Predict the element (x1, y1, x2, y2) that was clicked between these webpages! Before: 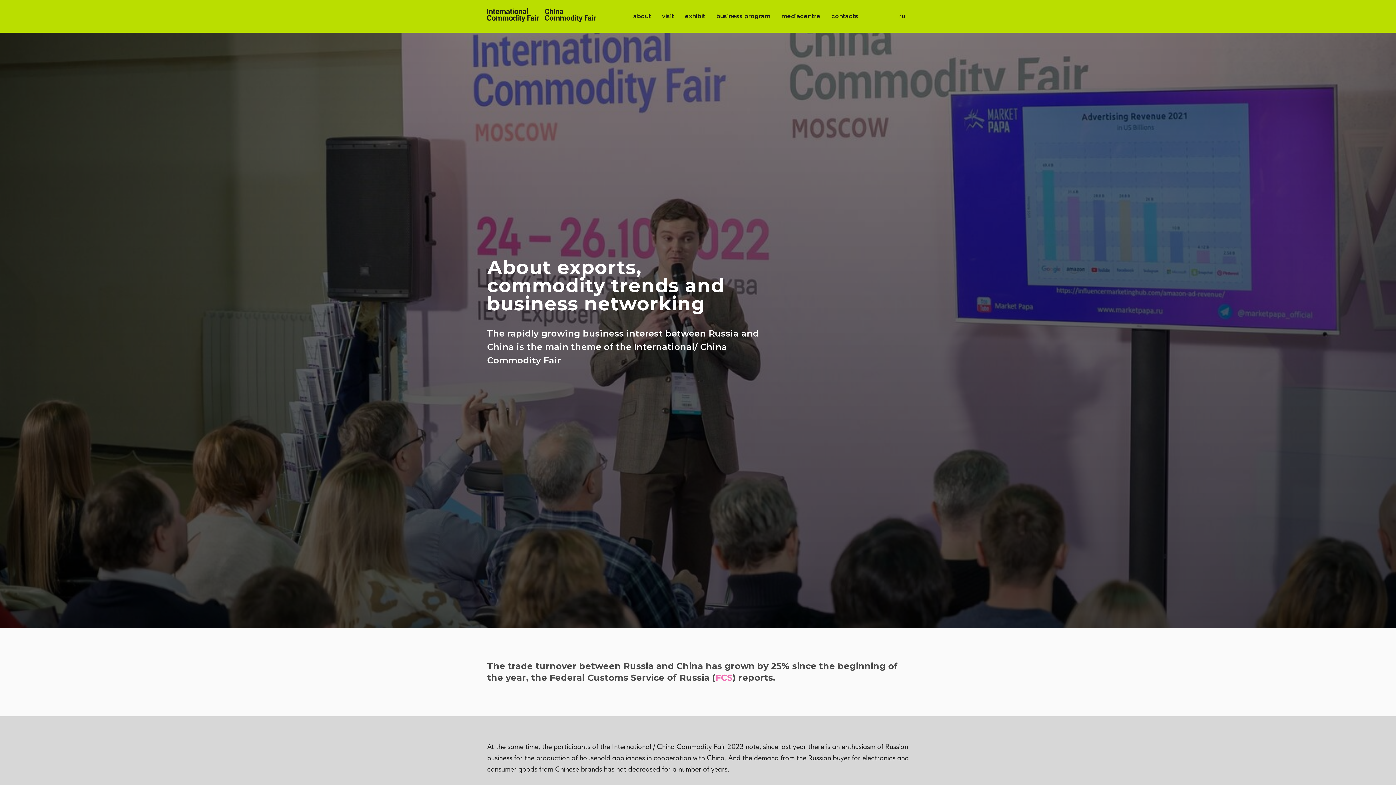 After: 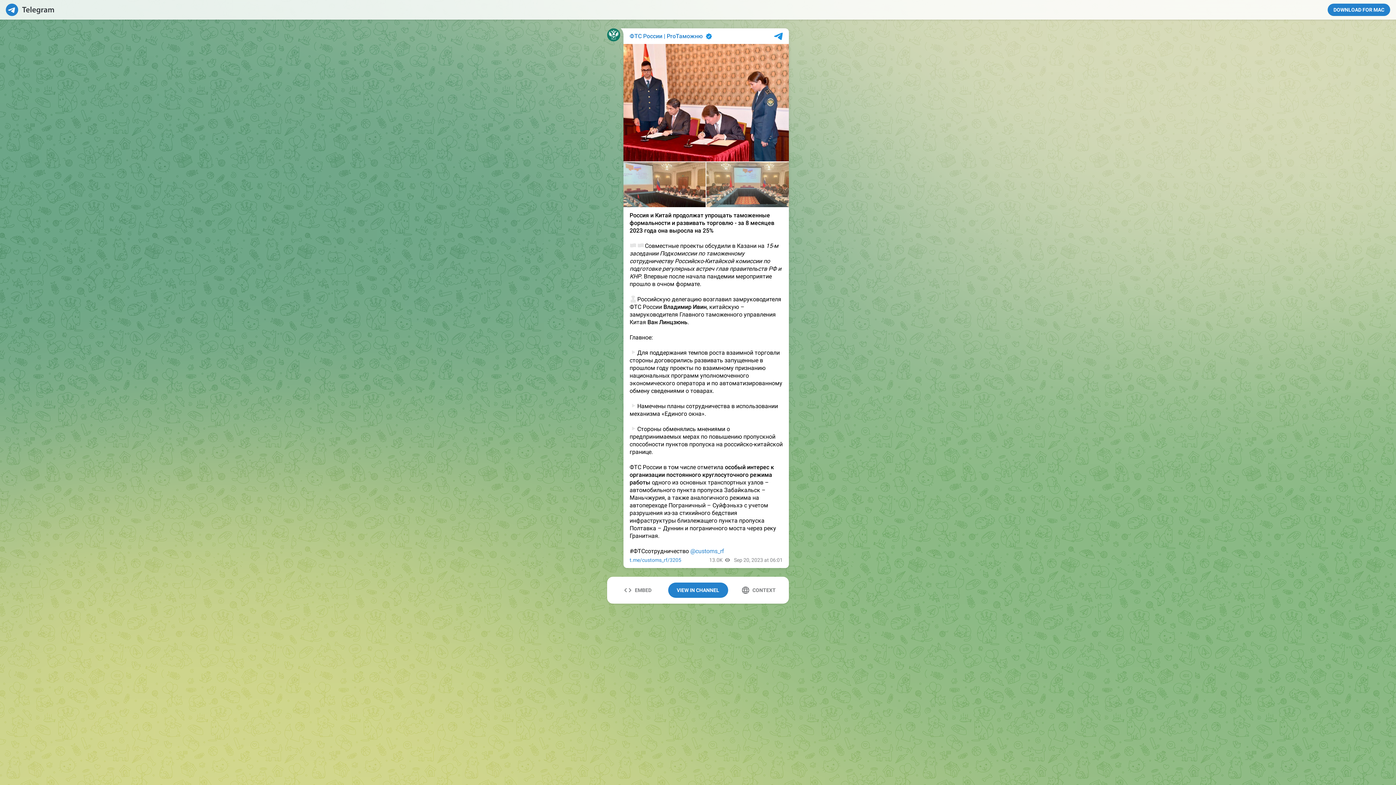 Action: label: FCS bbox: (715, 672, 732, 683)